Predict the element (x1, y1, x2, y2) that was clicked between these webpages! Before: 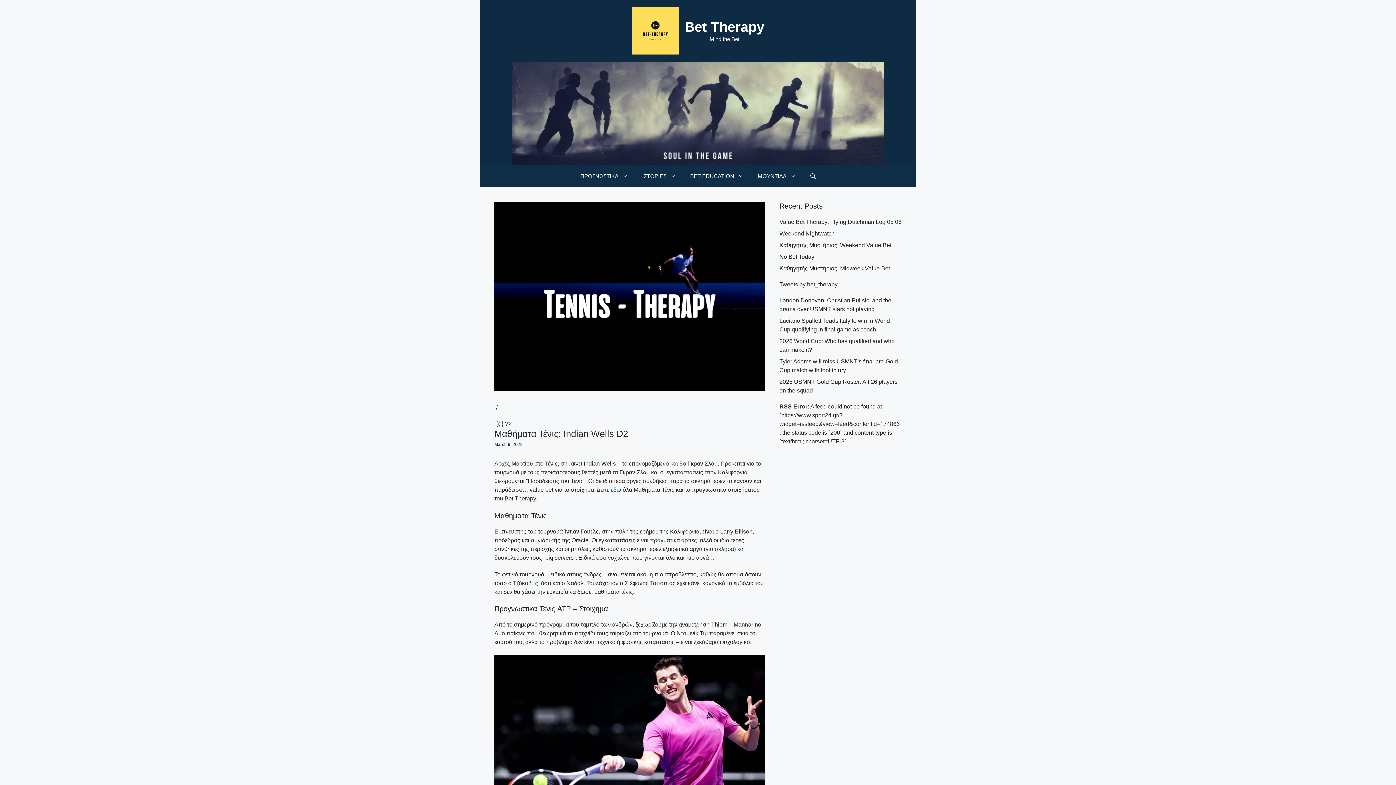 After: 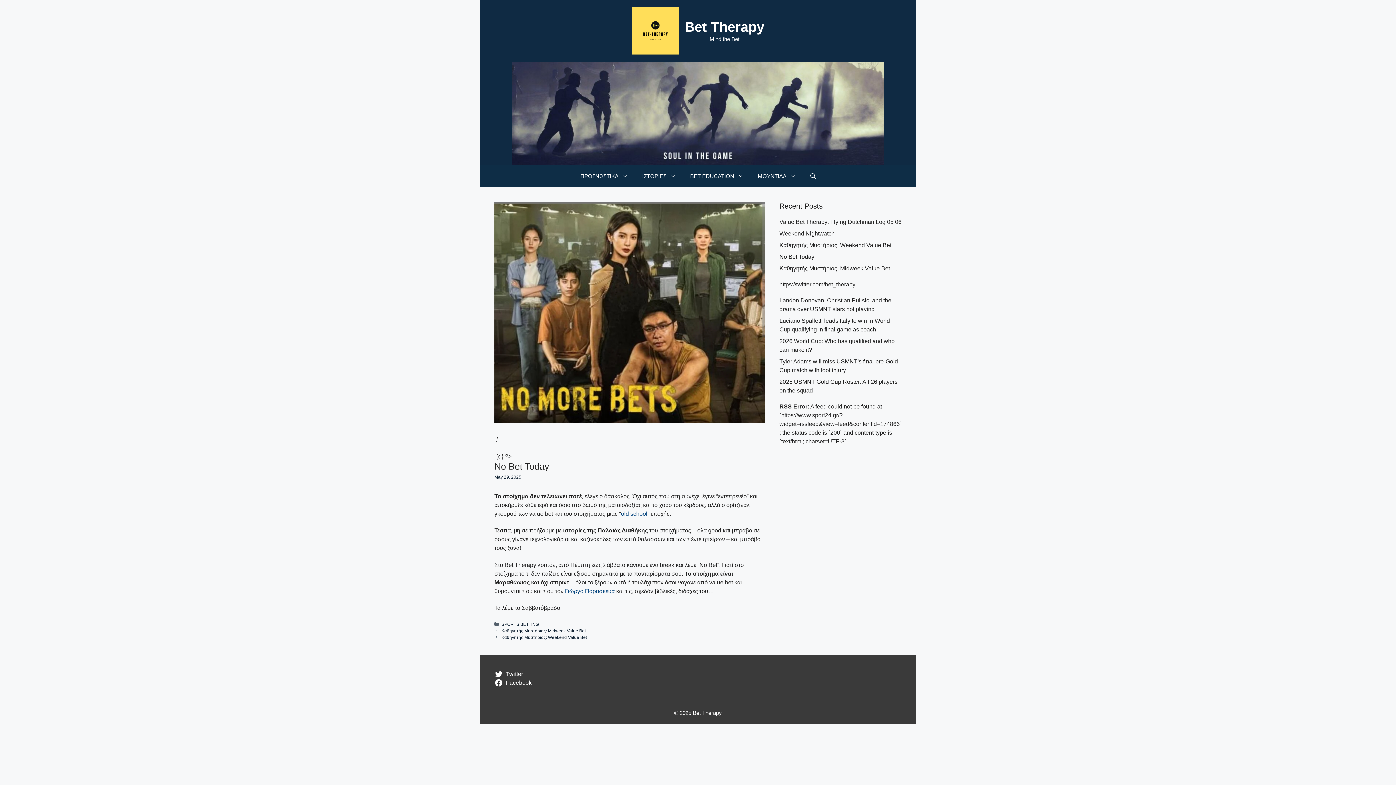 Action: bbox: (779, 253, 814, 260) label: No Bet Today